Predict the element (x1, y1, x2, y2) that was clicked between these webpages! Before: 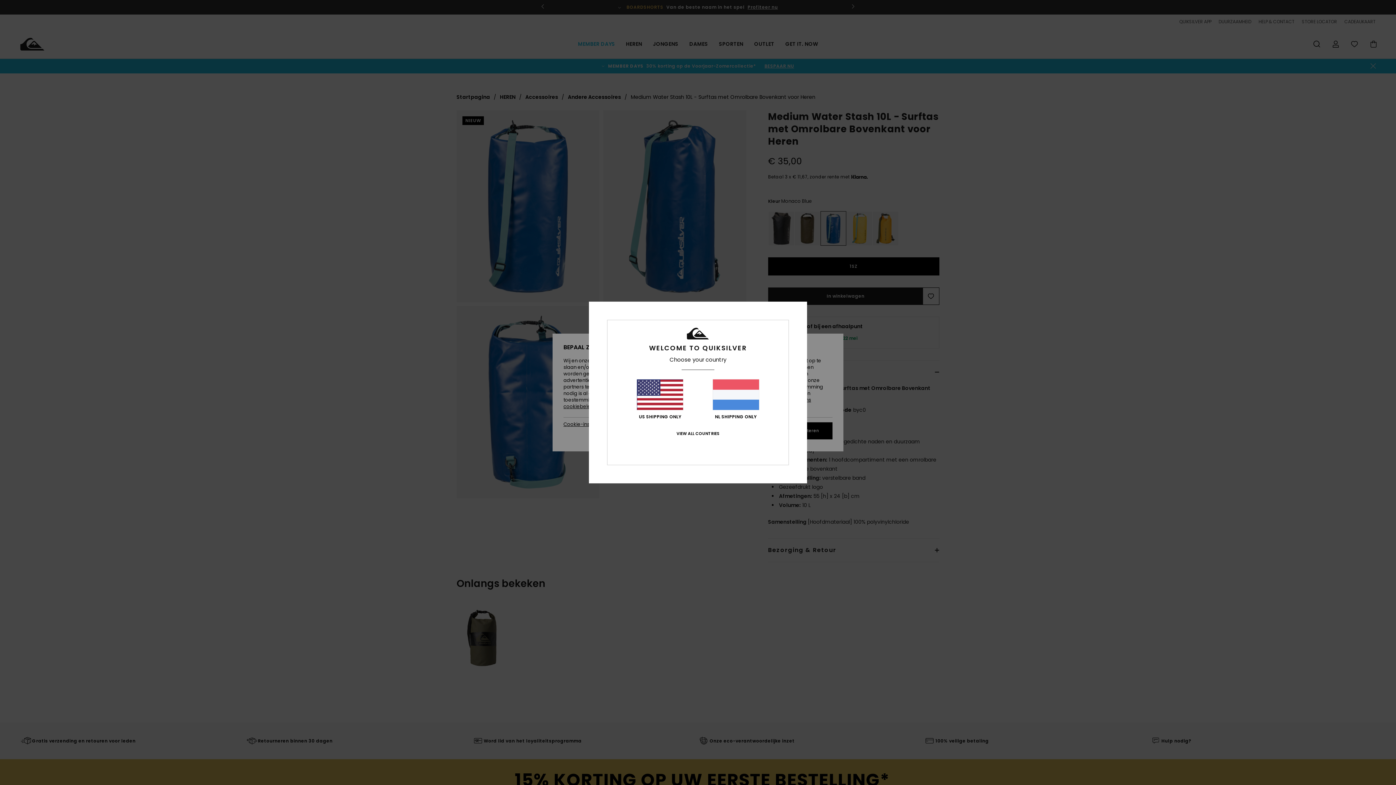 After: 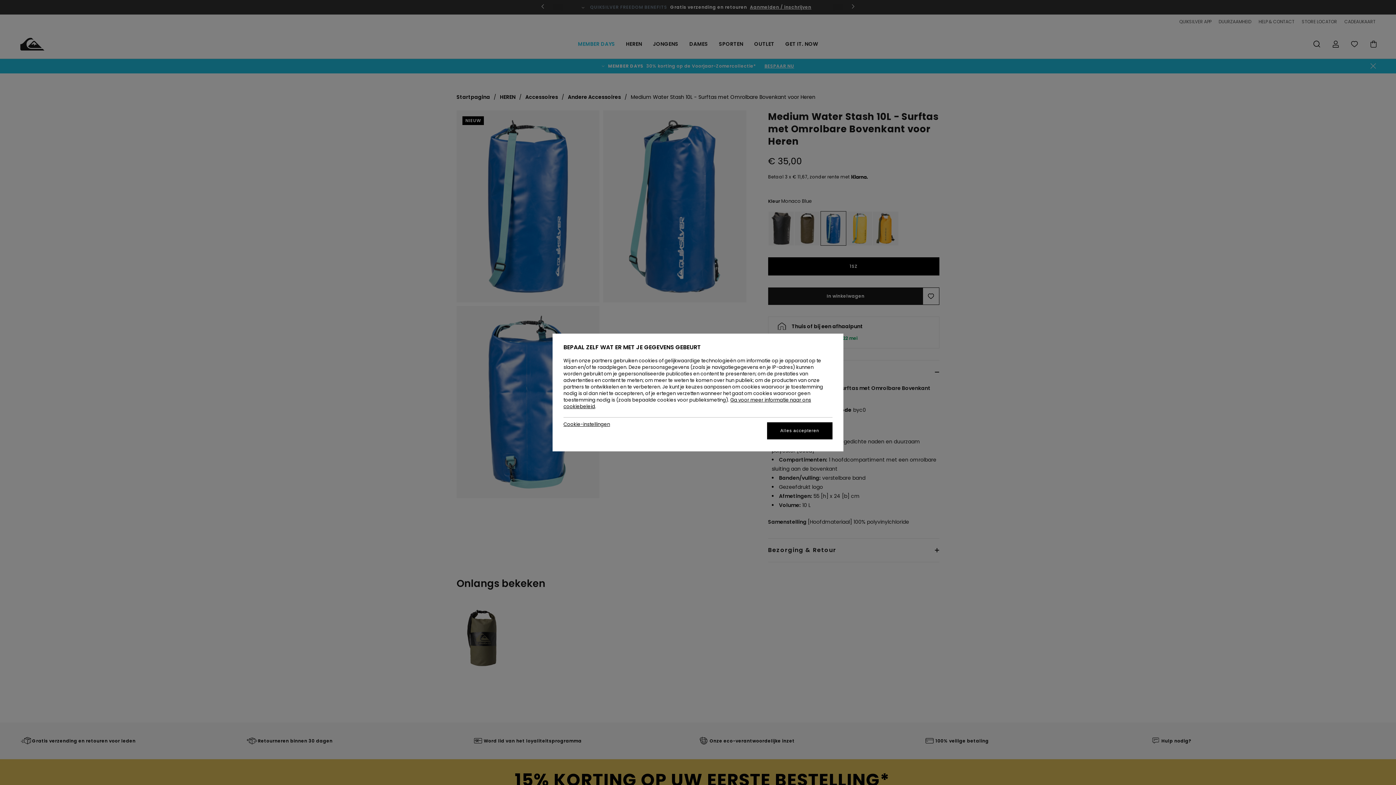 Action: bbox: (712, 379, 759, 419) label: NL SHIPPING ONLY